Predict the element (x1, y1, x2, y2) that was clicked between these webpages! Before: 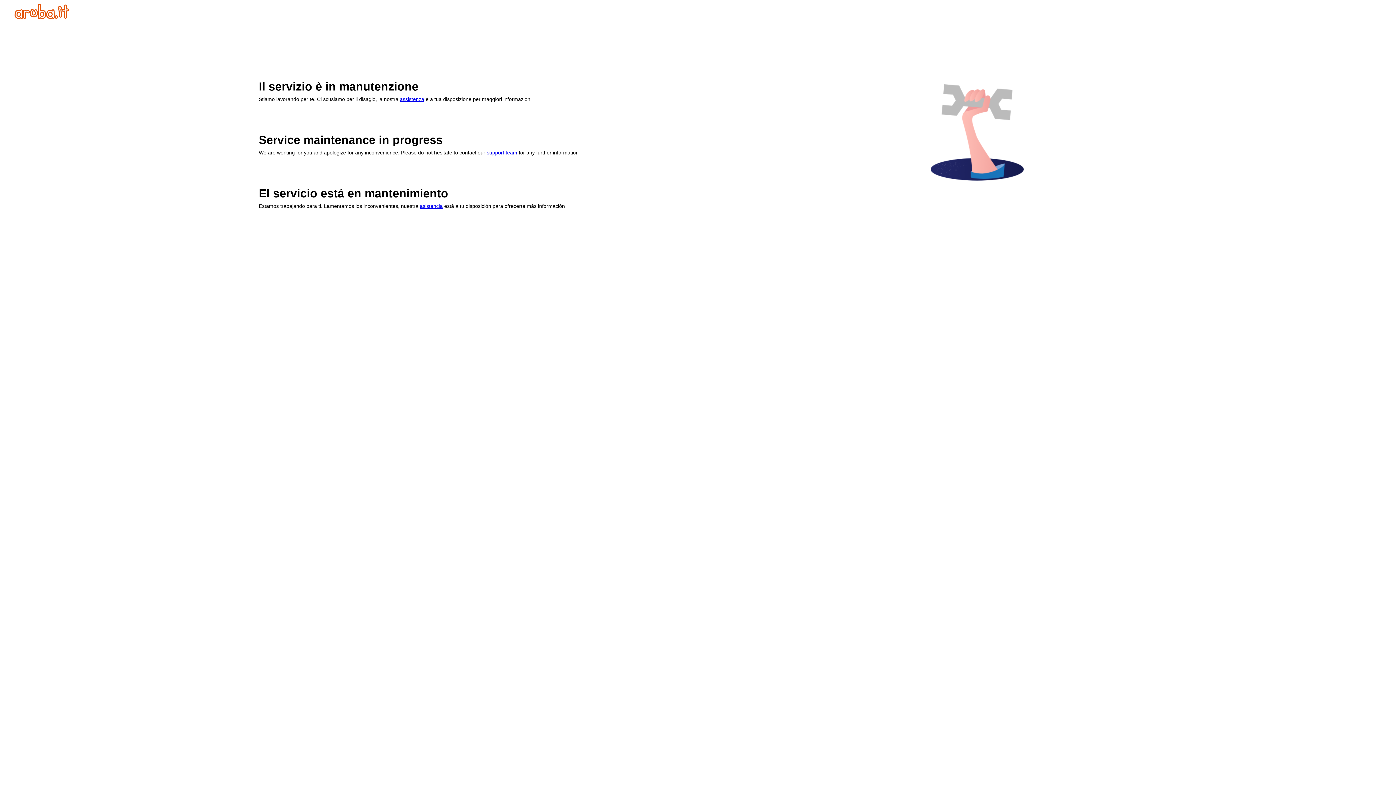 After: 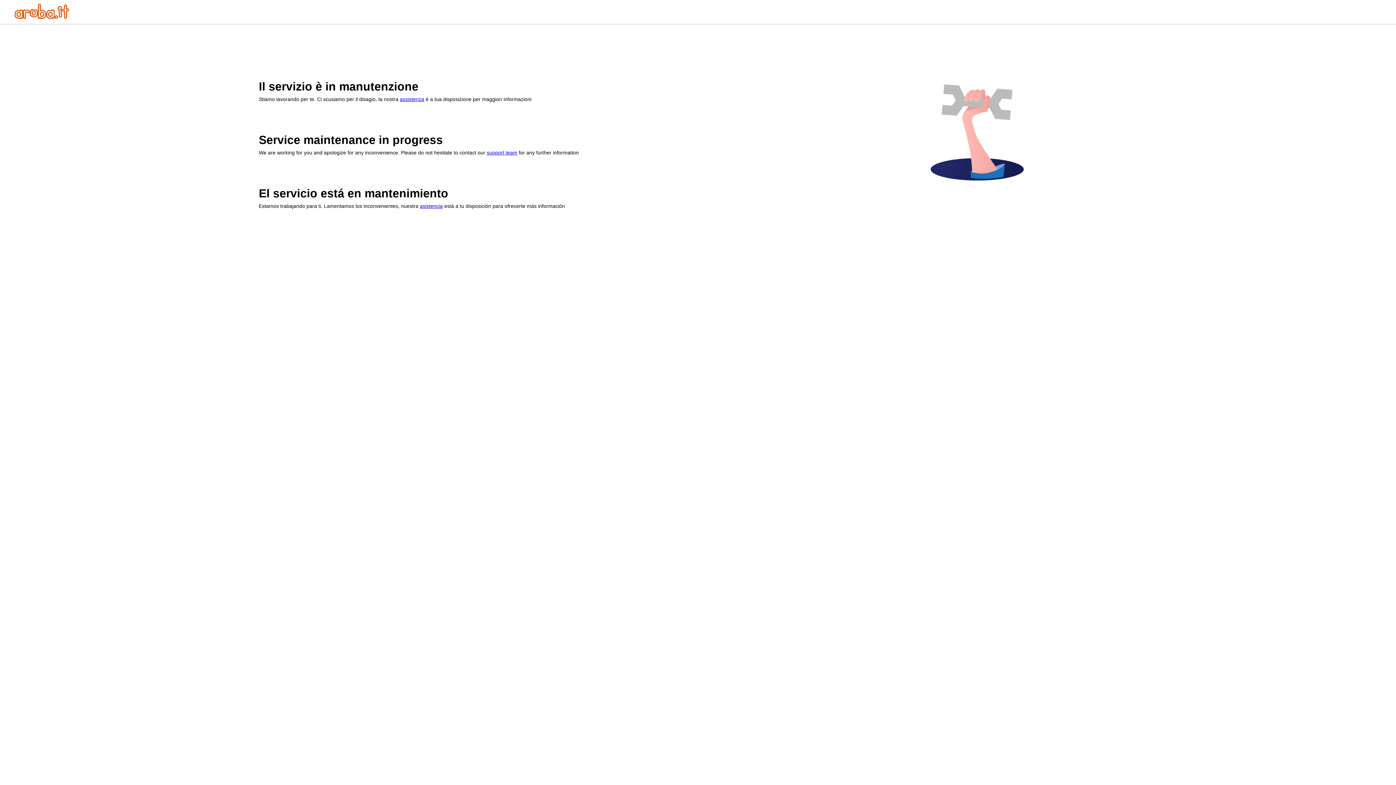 Action: bbox: (14, 13, 69, 20)